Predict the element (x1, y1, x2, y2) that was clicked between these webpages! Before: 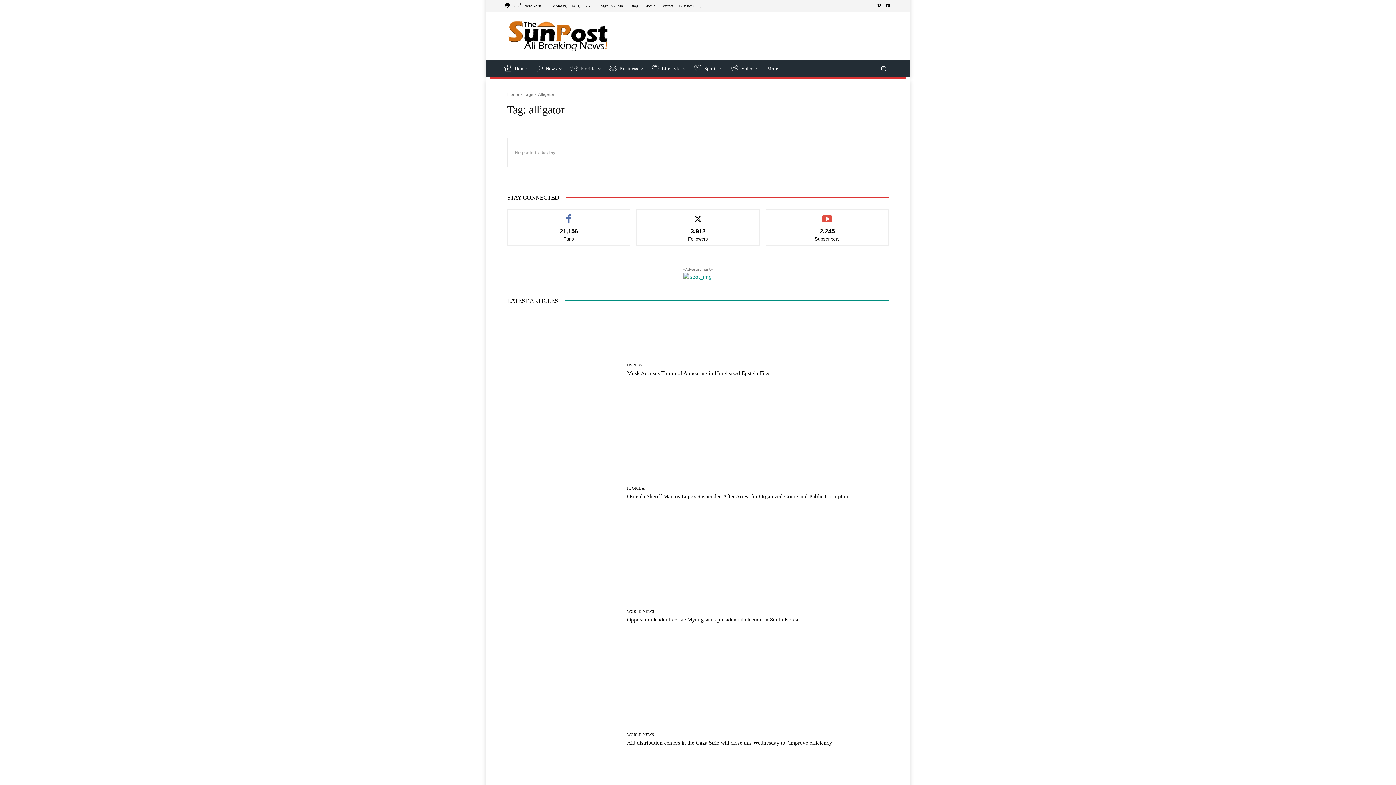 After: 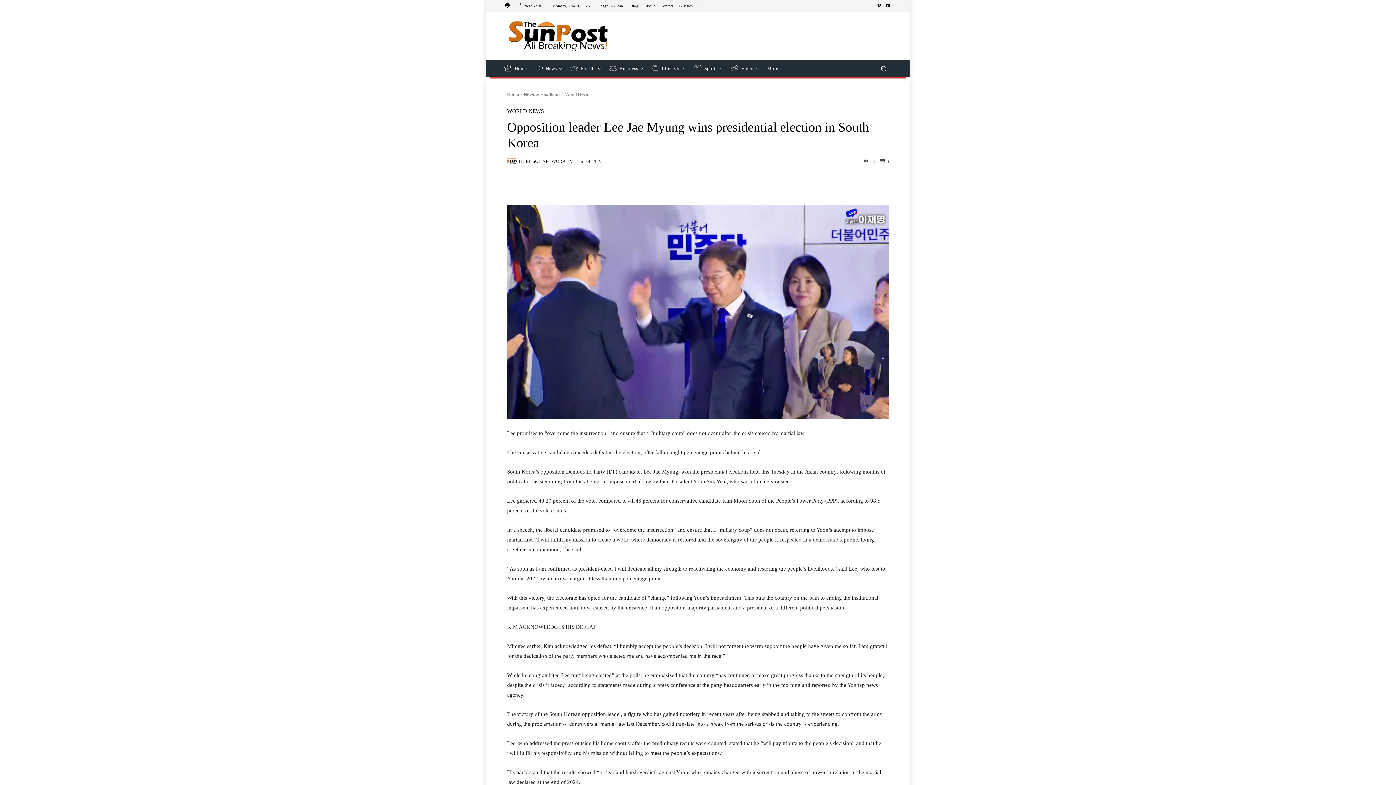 Action: bbox: (507, 559, 621, 673)